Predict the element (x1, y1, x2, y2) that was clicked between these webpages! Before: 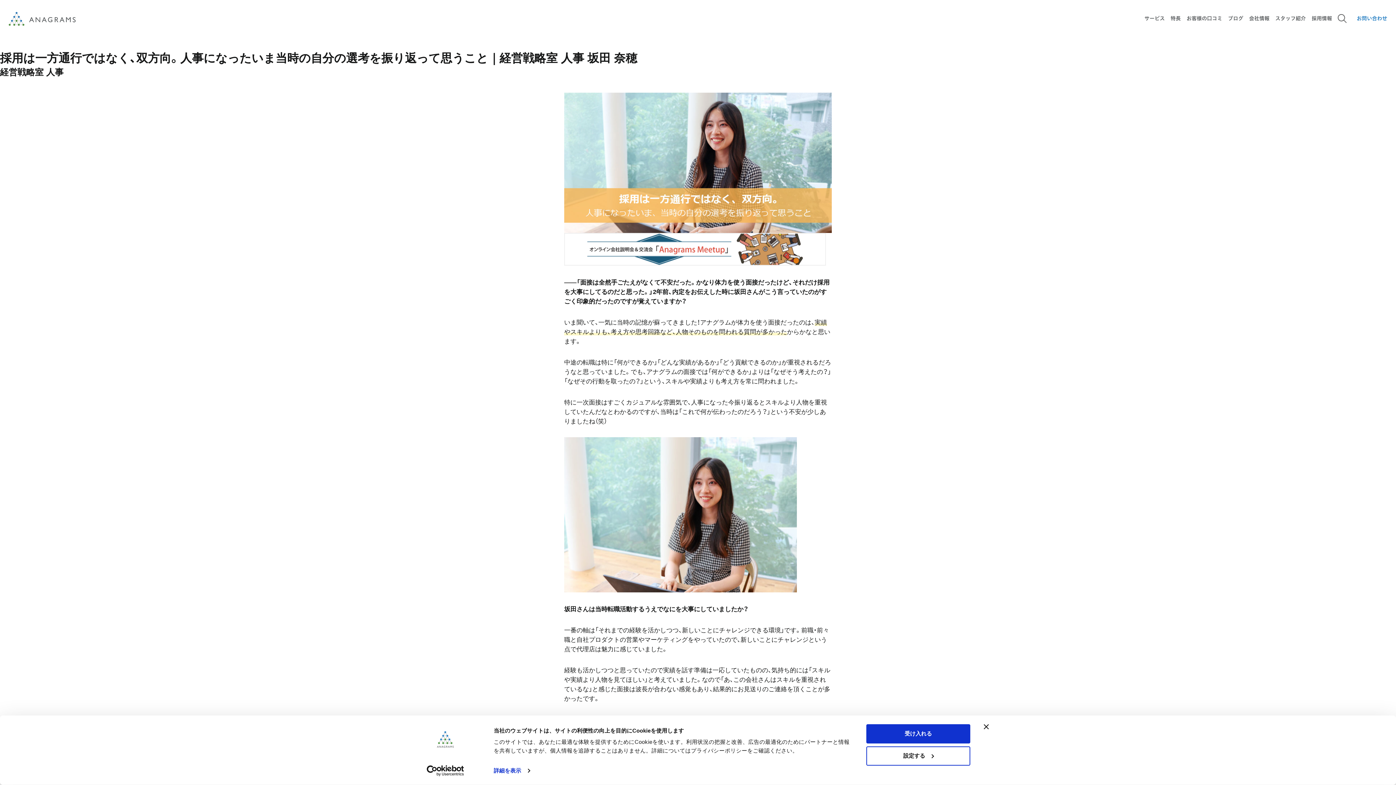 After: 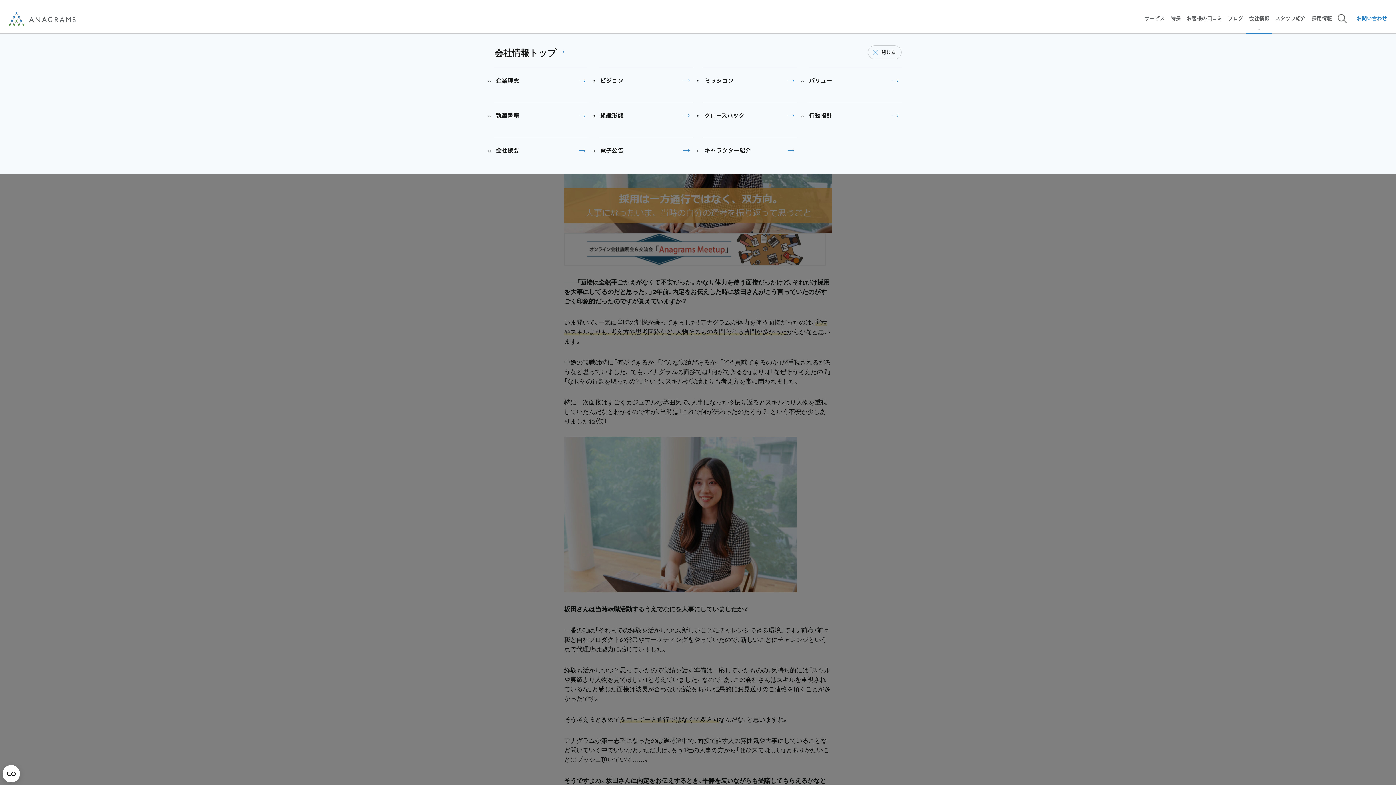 Action: label: 会社情報 bbox: (1246, 3, 1272, 34)